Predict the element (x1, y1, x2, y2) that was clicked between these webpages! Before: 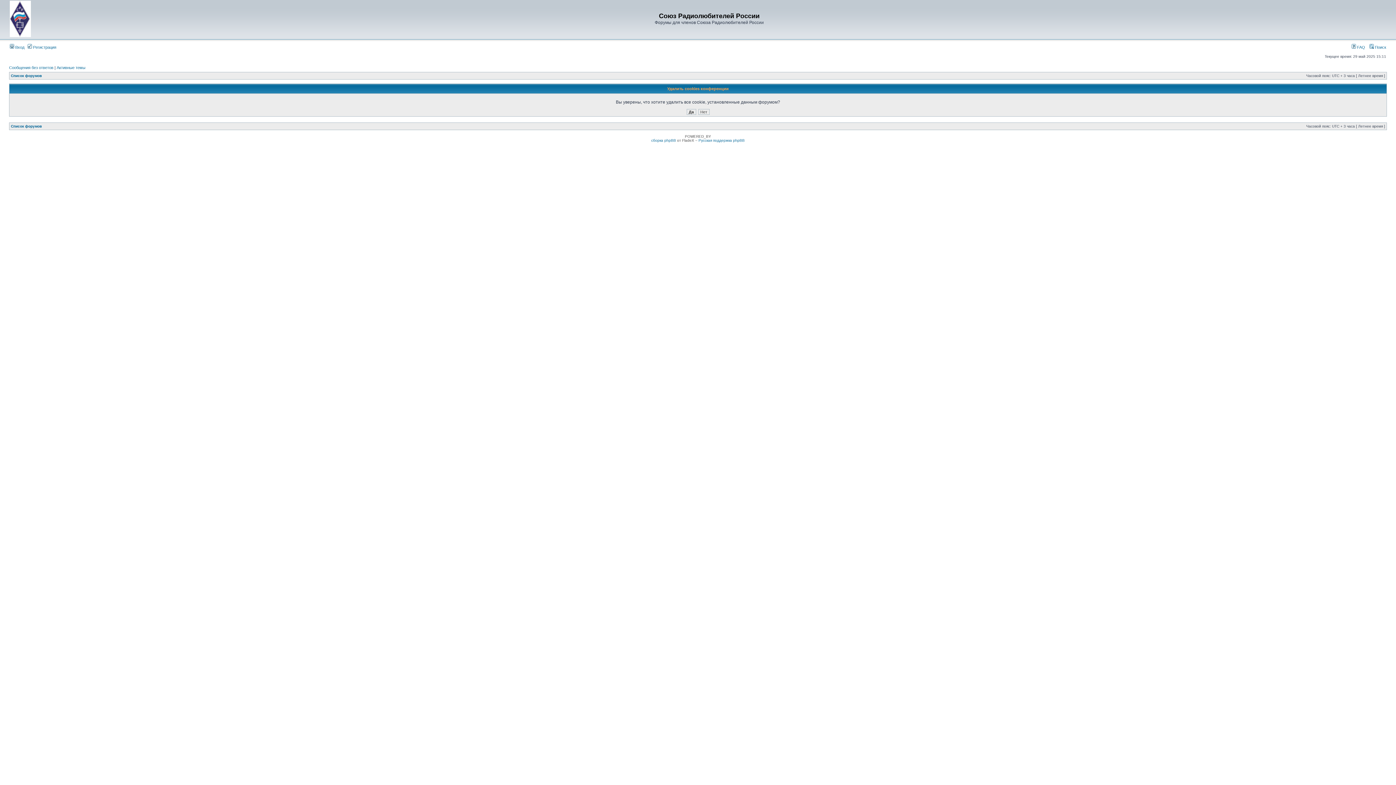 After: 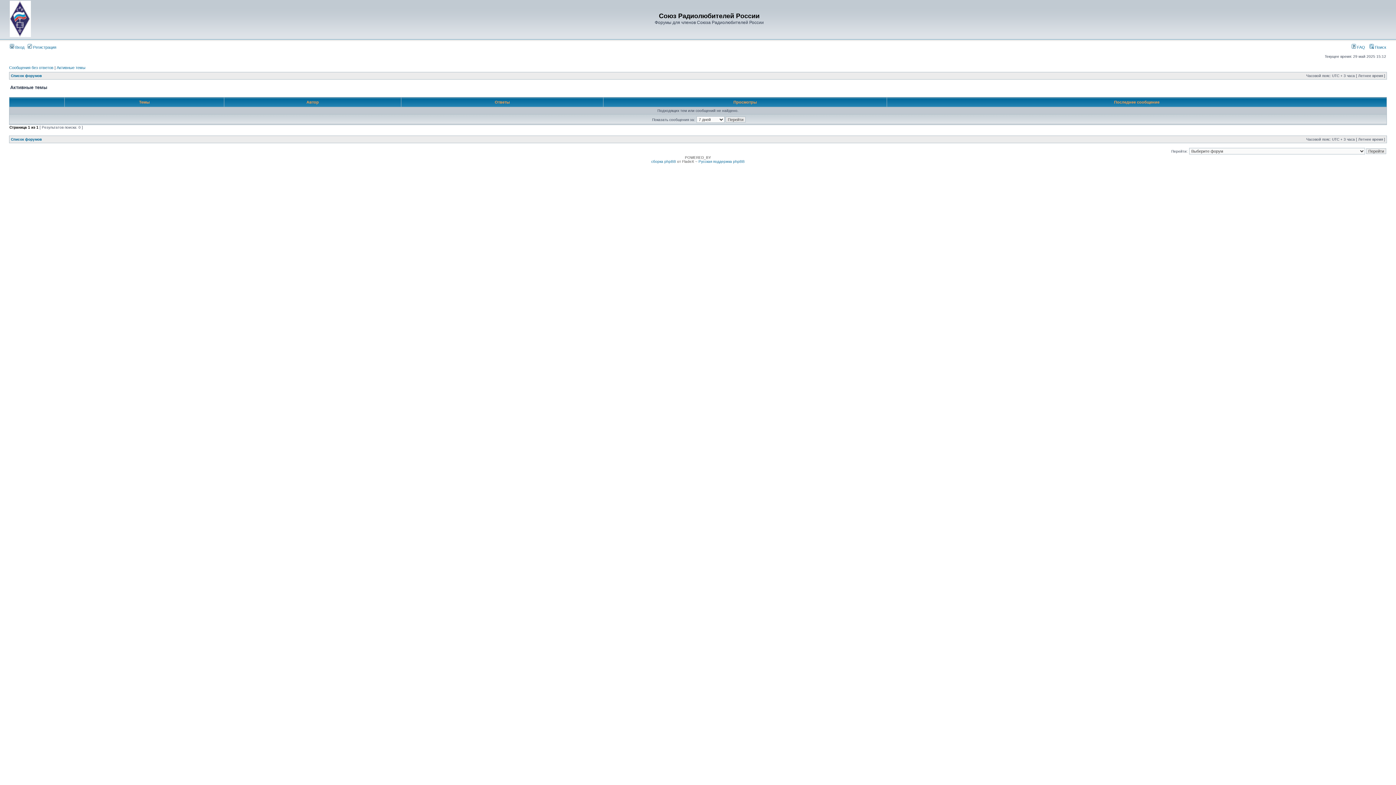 Action: label: Активные темы bbox: (56, 65, 85, 69)